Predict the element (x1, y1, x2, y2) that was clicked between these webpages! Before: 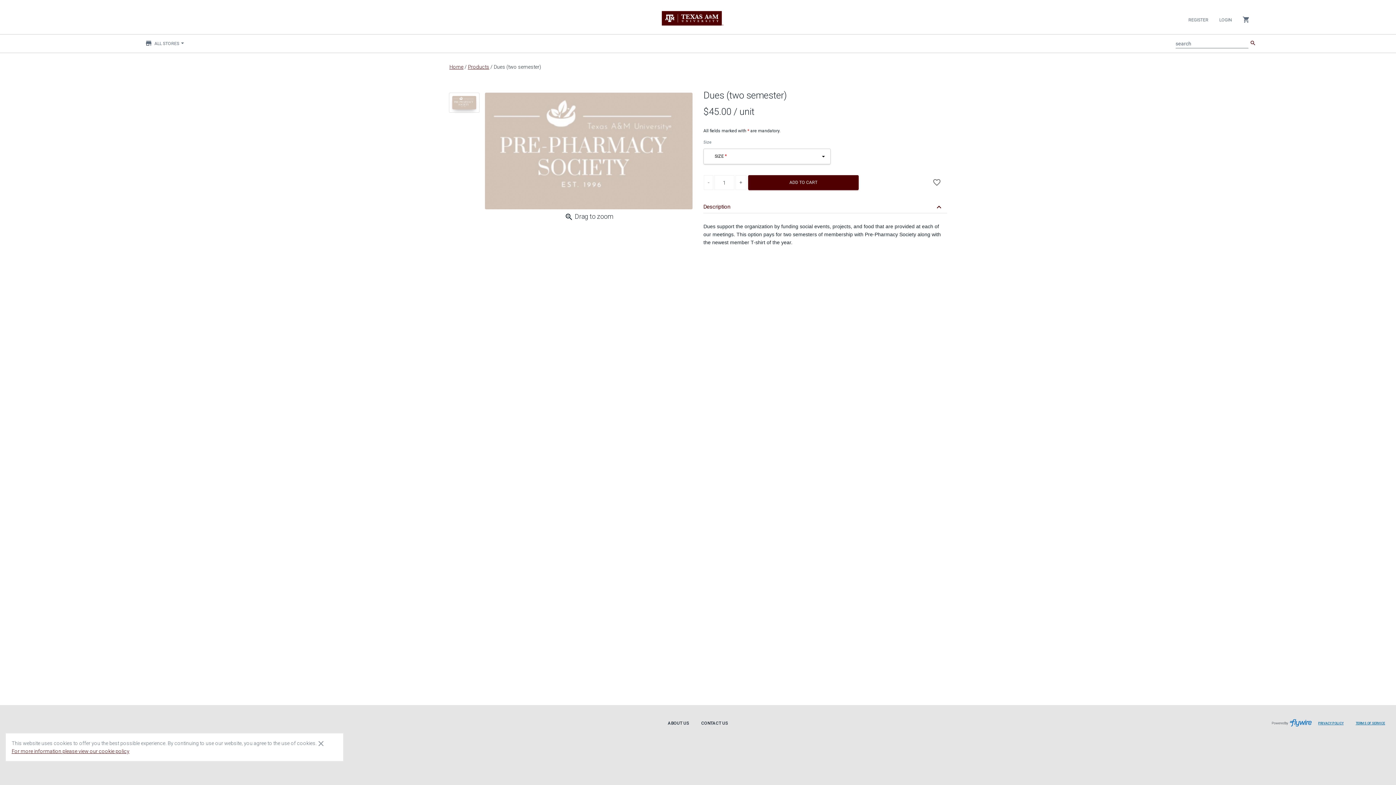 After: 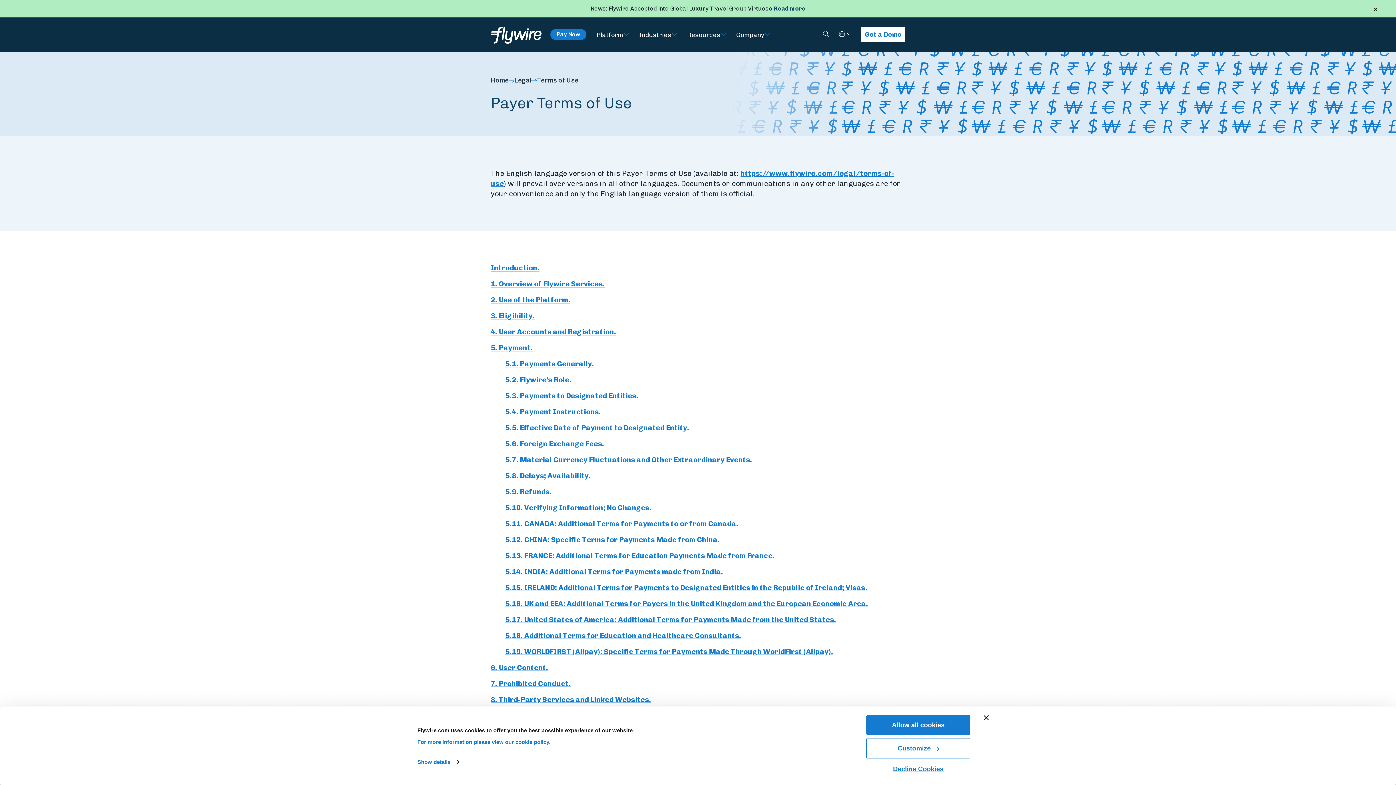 Action: bbox: (1350, 714, 1390, 733) label: Terms of Service leaves page and navigates to Flywire.com